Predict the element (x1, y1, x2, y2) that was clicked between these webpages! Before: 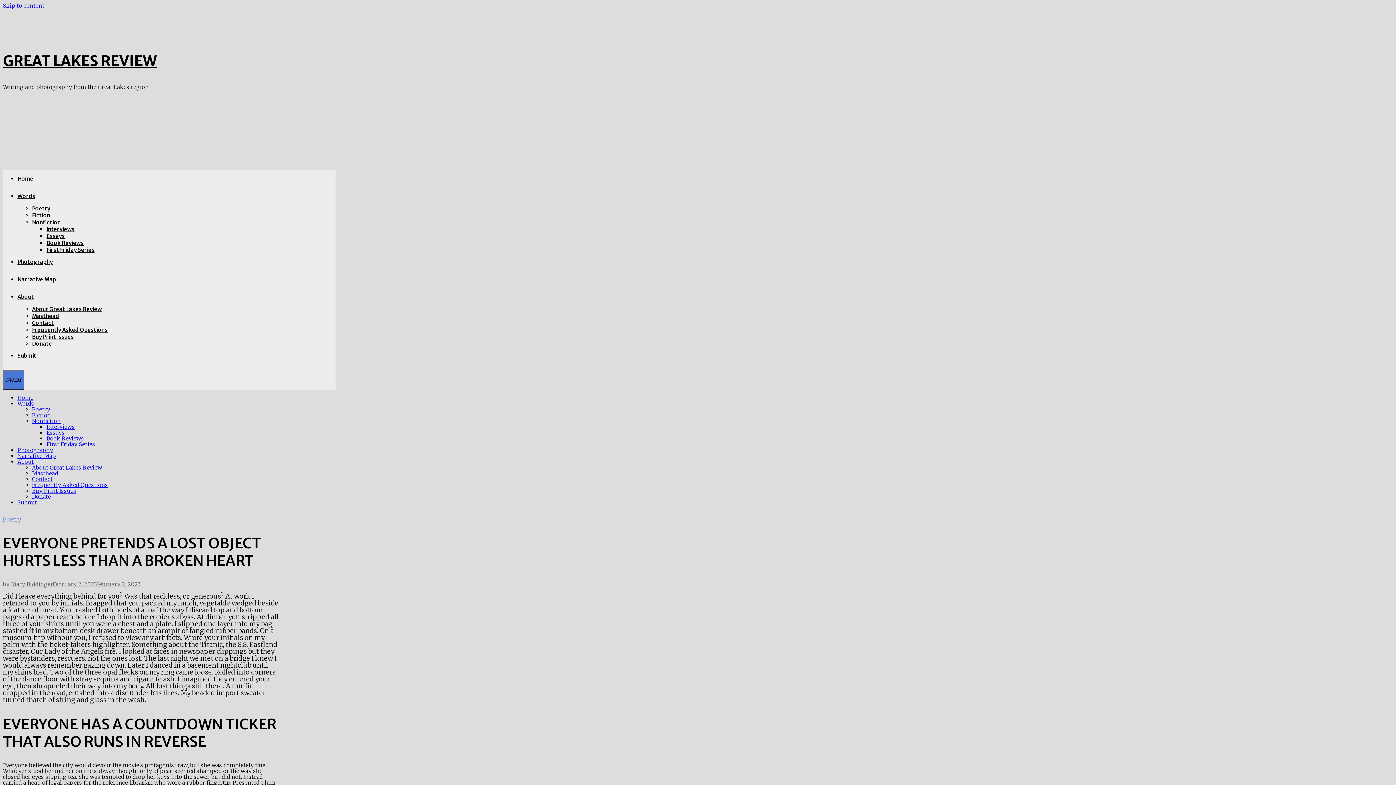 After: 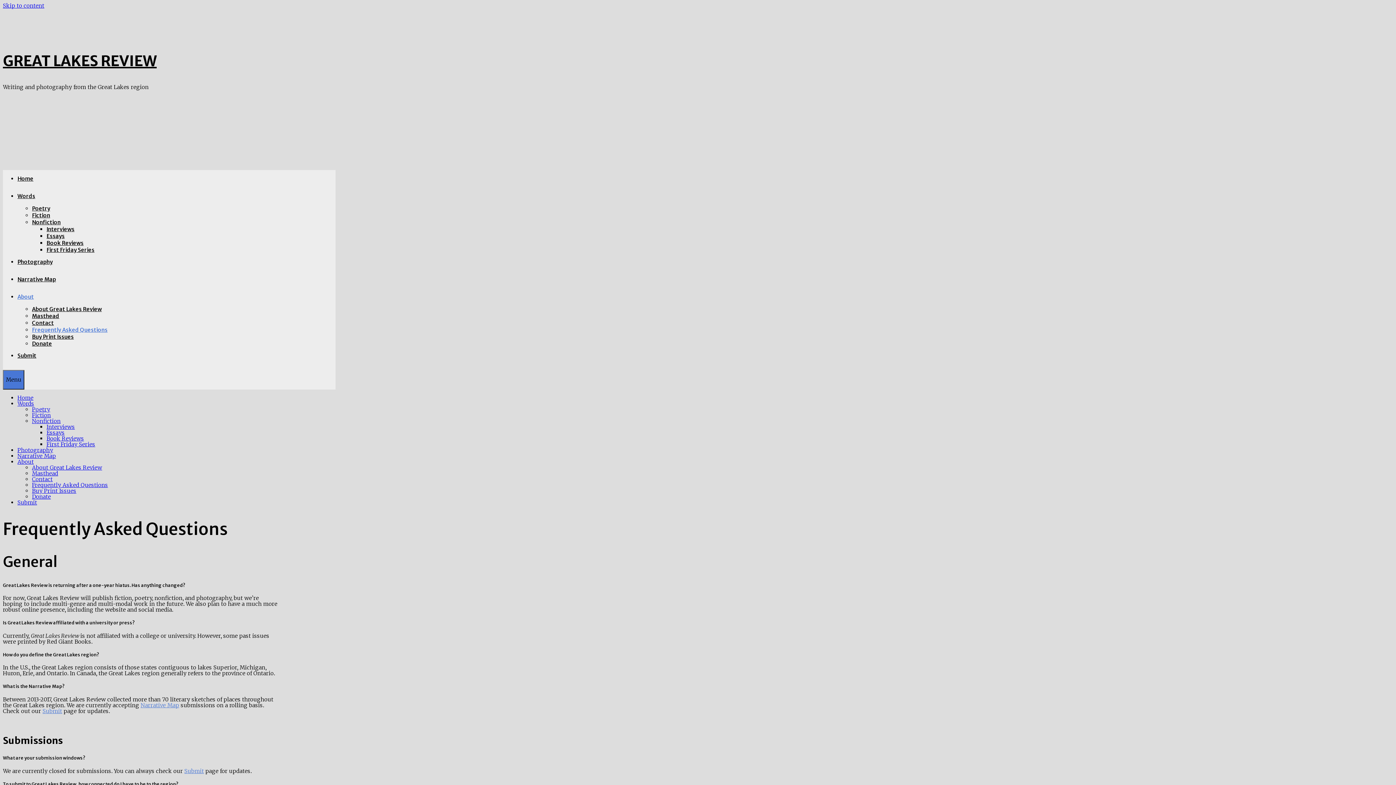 Action: label: Frequently Asked Questions bbox: (32, 326, 107, 333)